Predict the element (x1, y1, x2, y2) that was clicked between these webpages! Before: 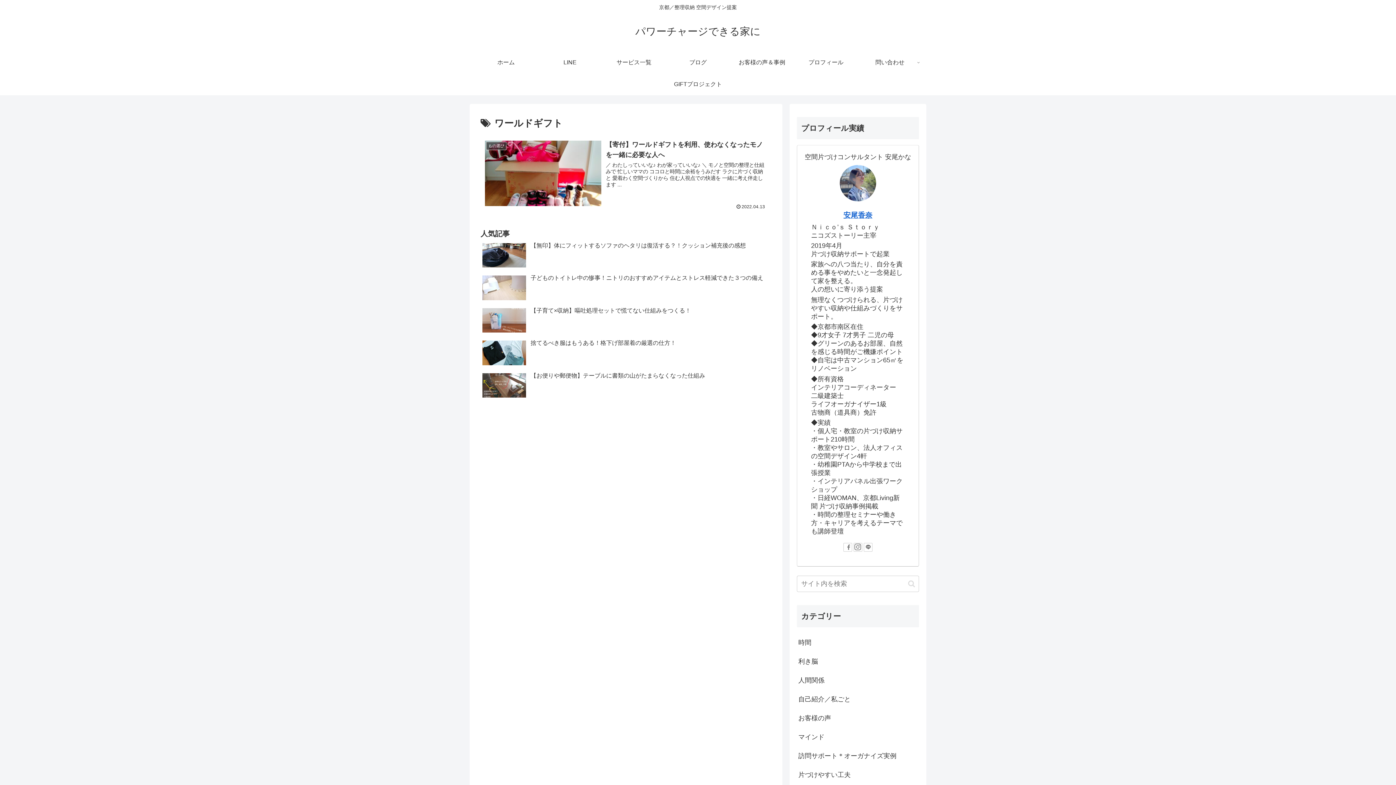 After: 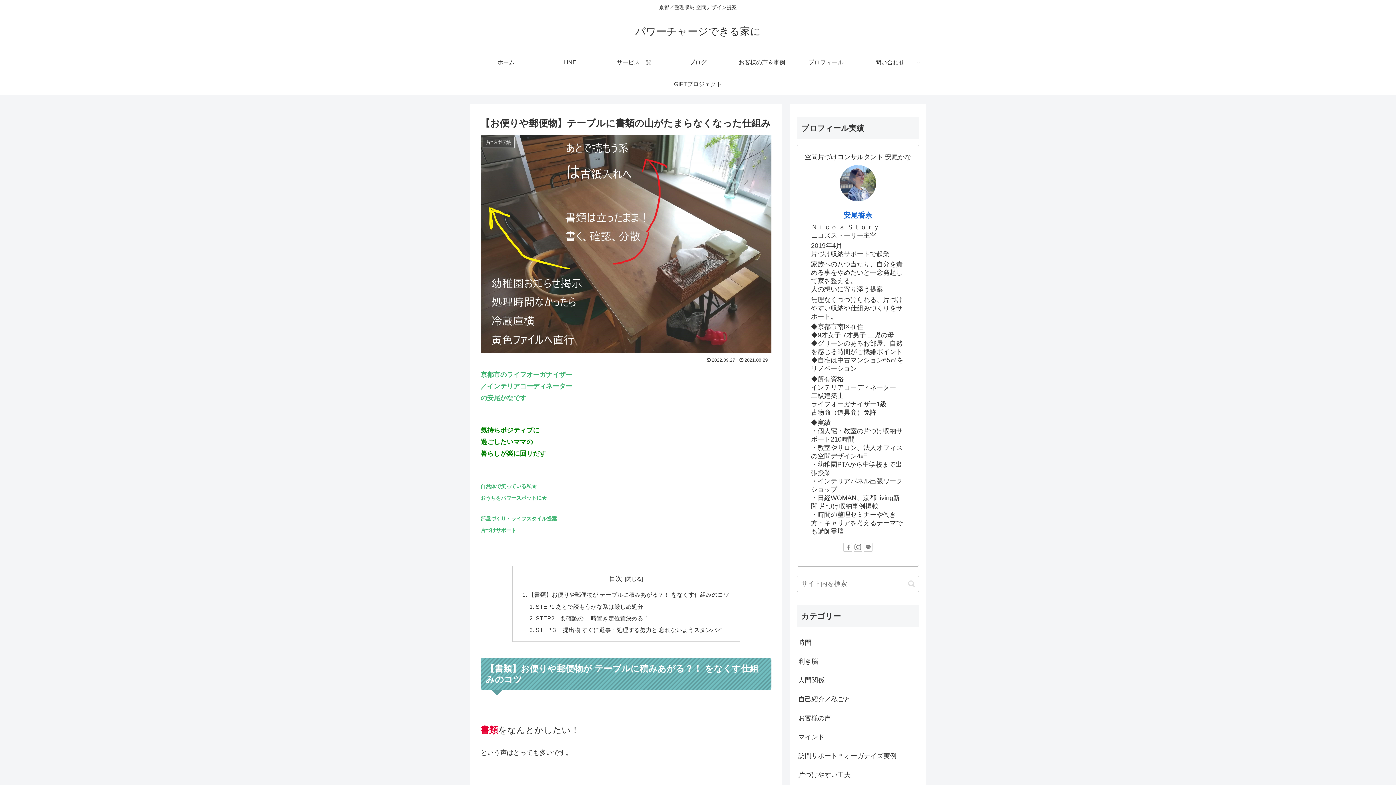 Action: label: 【お便りや郵便物】テーブルに書類の山がたまらなくなった仕組み bbox: (480, 370, 771, 401)